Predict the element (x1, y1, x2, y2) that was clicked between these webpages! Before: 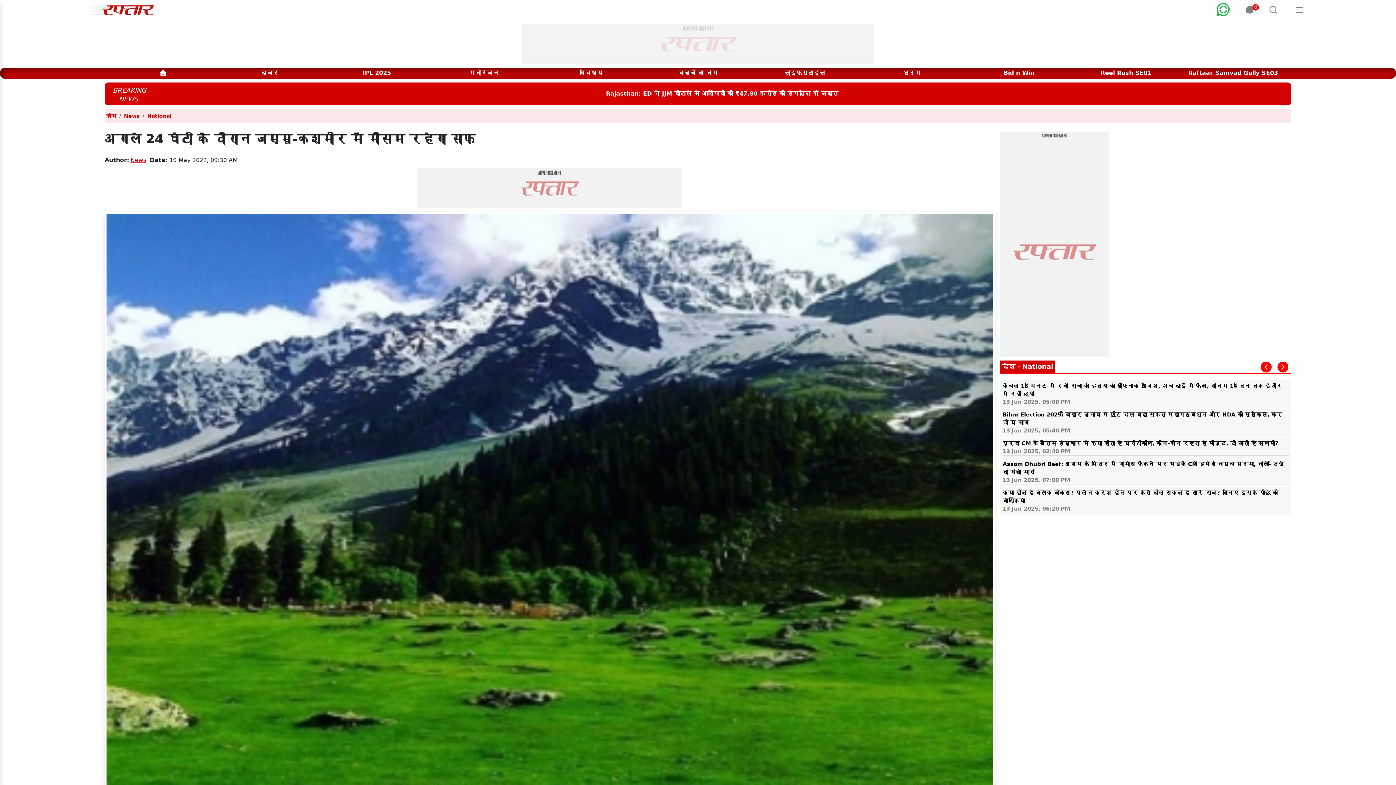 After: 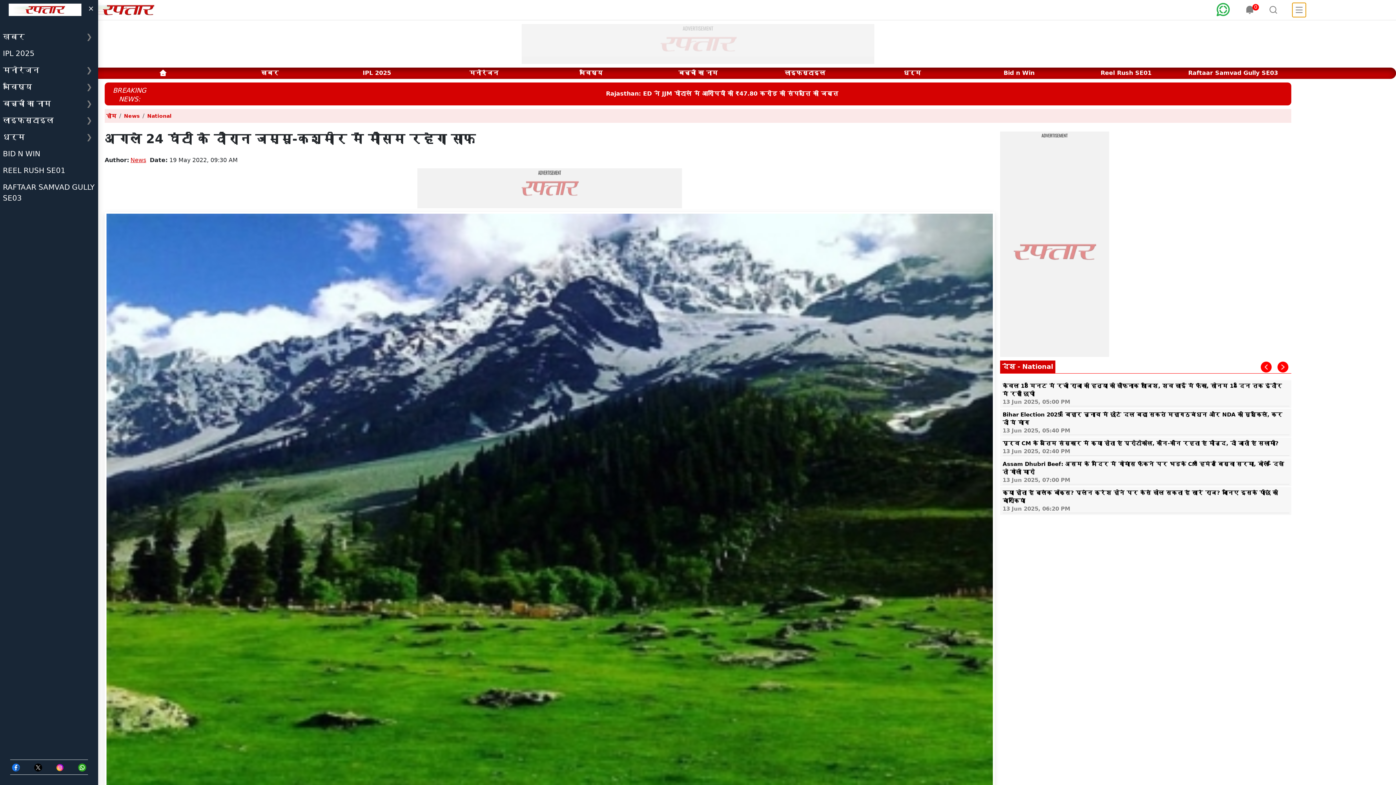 Action: bbox: (1292, 2, 1306, 16)